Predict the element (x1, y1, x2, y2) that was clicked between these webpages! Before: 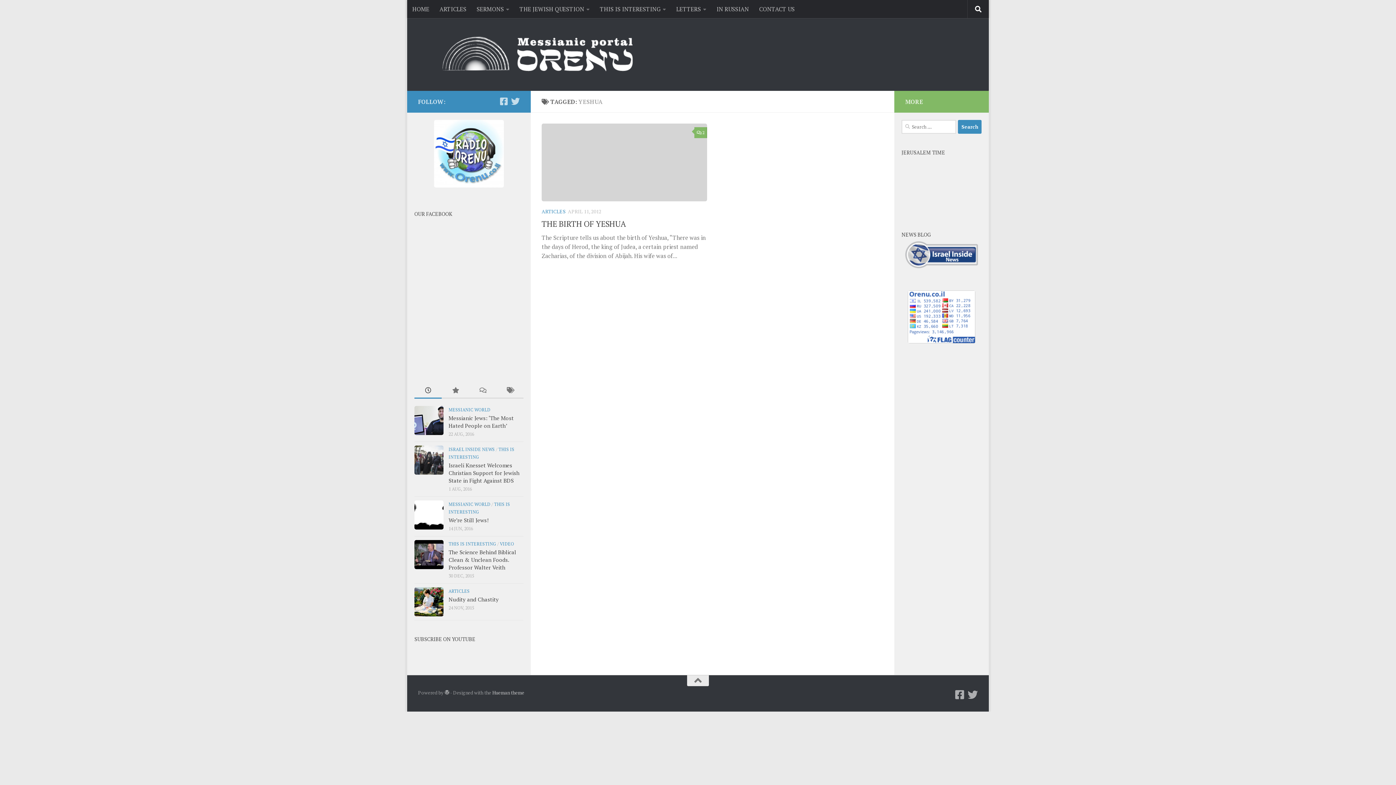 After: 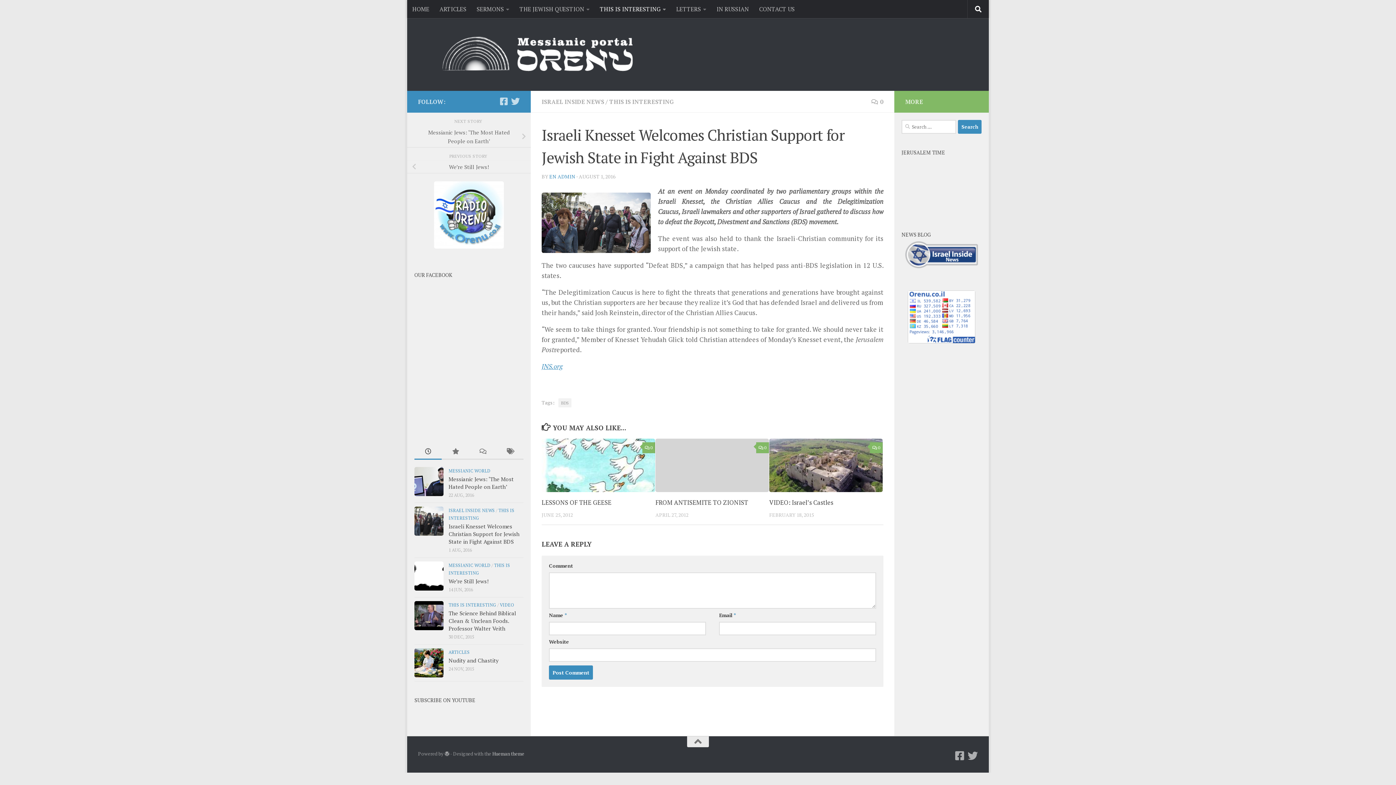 Action: bbox: (448, 461, 519, 484) label: Israeli Knesset Welcomes Christian Support for Jewish State in Fight Against BDS